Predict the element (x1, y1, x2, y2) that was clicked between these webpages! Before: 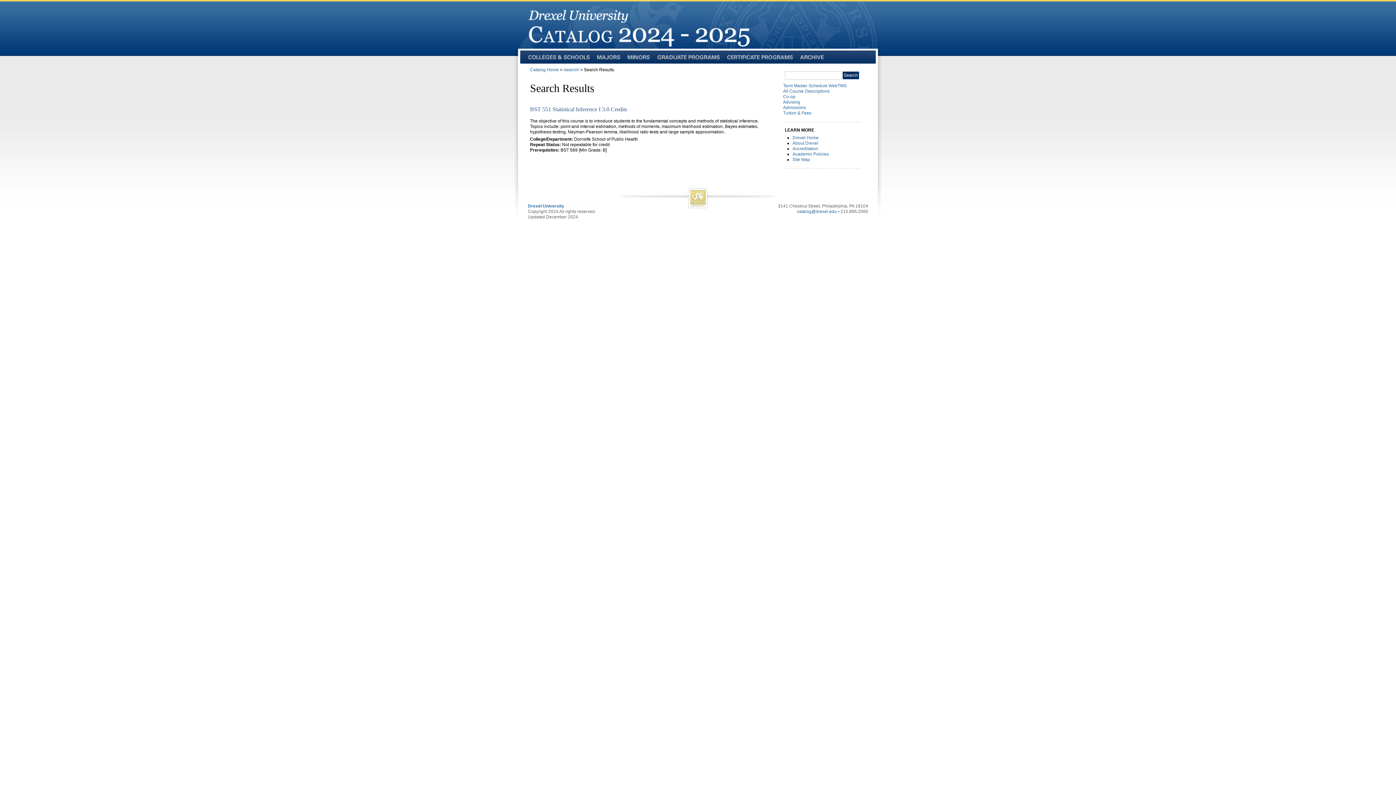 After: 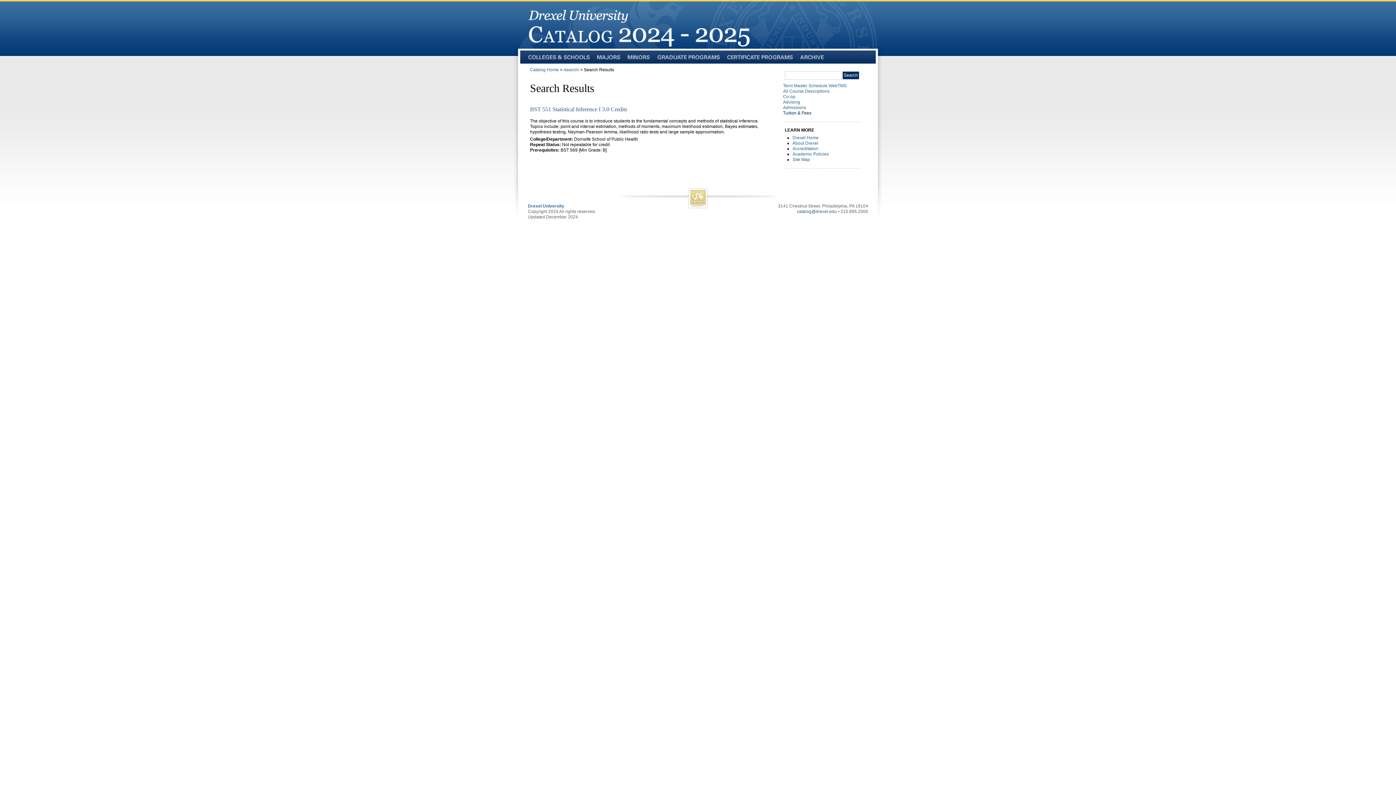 Action: bbox: (783, 110, 869, 116) label: Tuition & Fees